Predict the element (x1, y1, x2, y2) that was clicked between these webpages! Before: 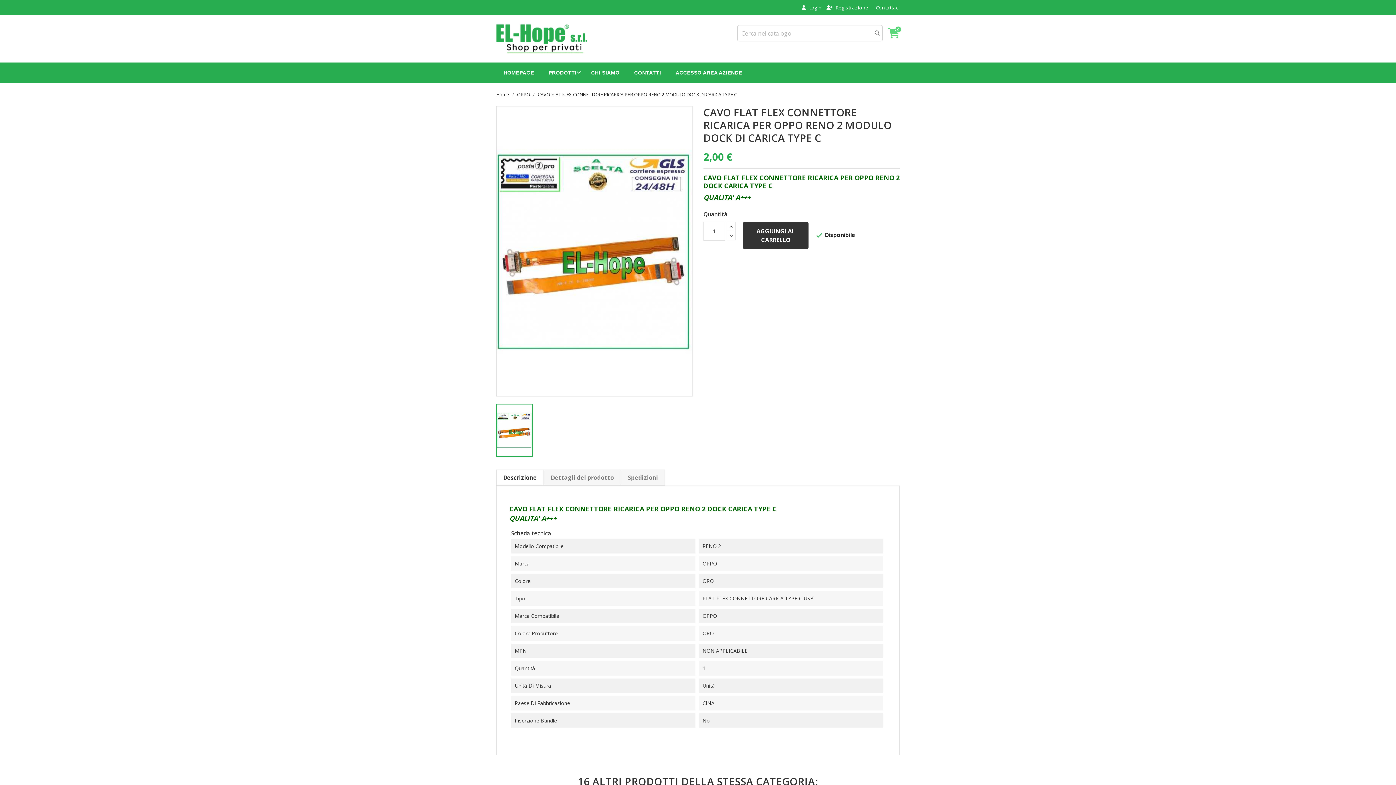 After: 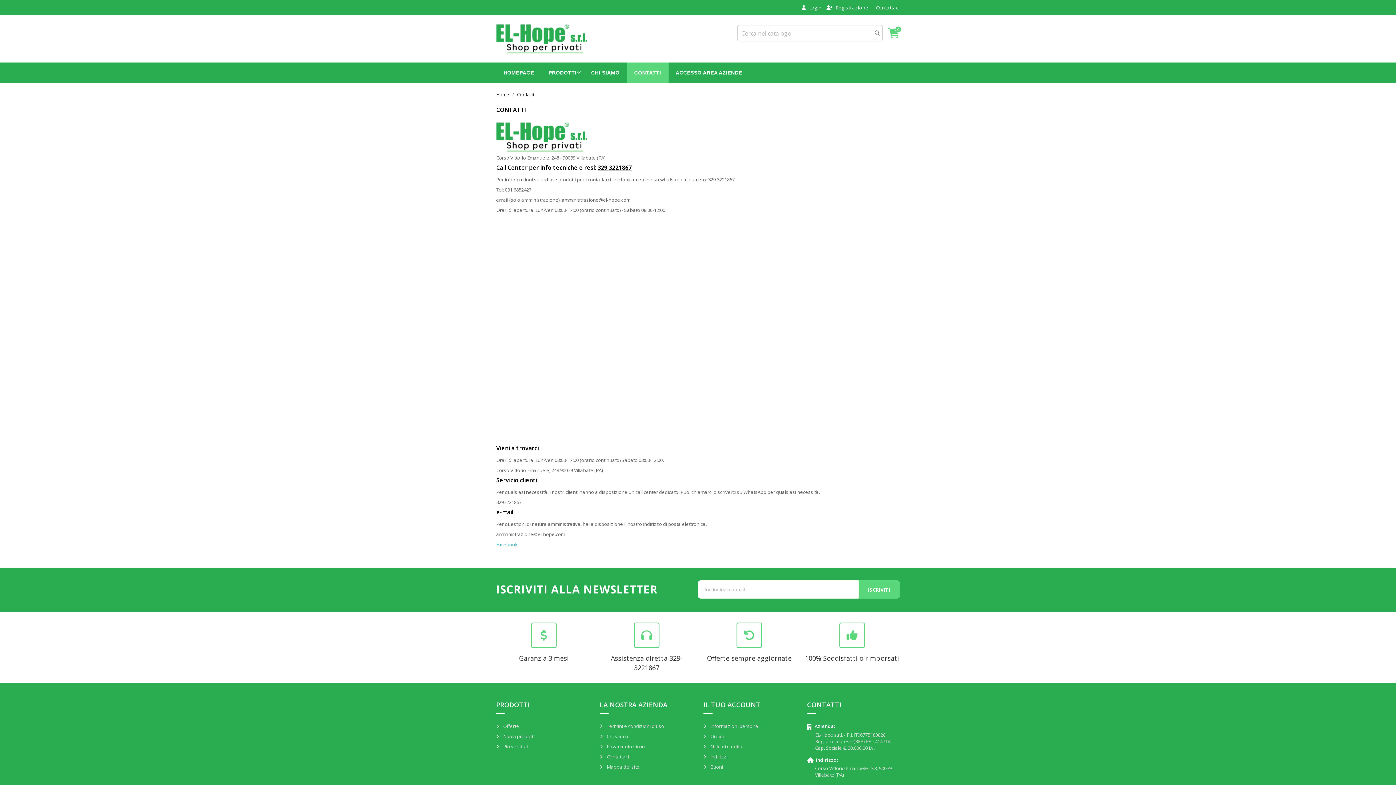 Action: label: CONTATTI bbox: (627, 62, 668, 82)